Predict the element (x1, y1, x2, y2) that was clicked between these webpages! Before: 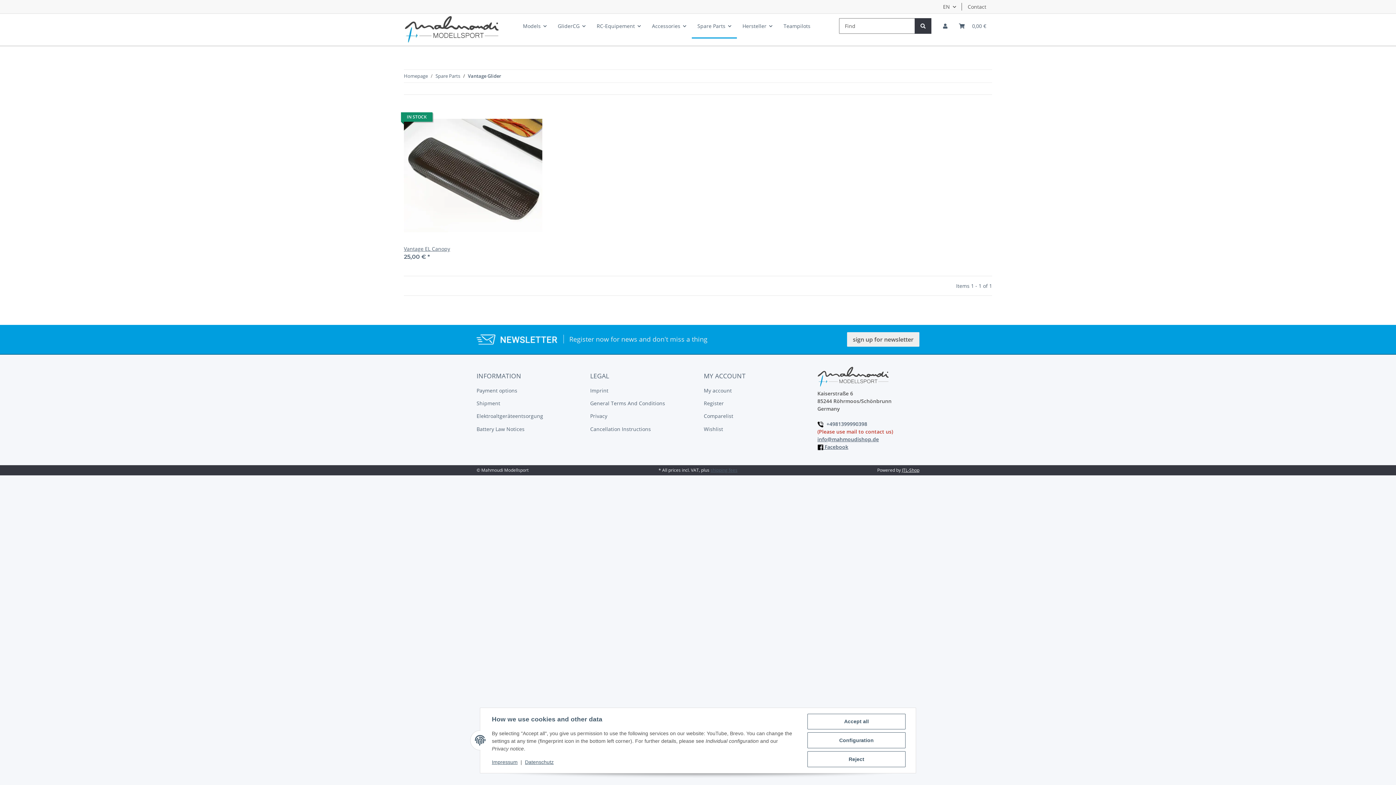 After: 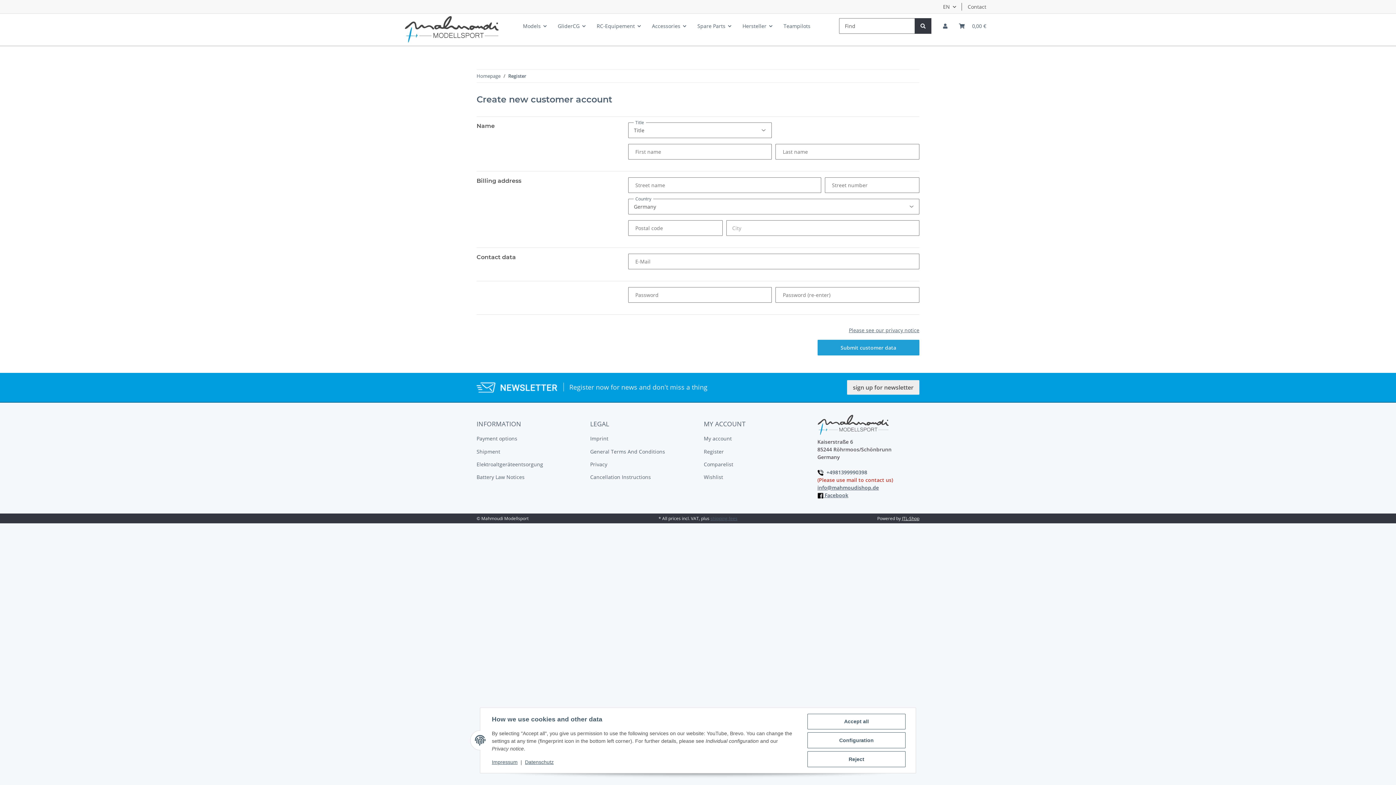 Action: bbox: (704, 398, 806, 408) label: Register